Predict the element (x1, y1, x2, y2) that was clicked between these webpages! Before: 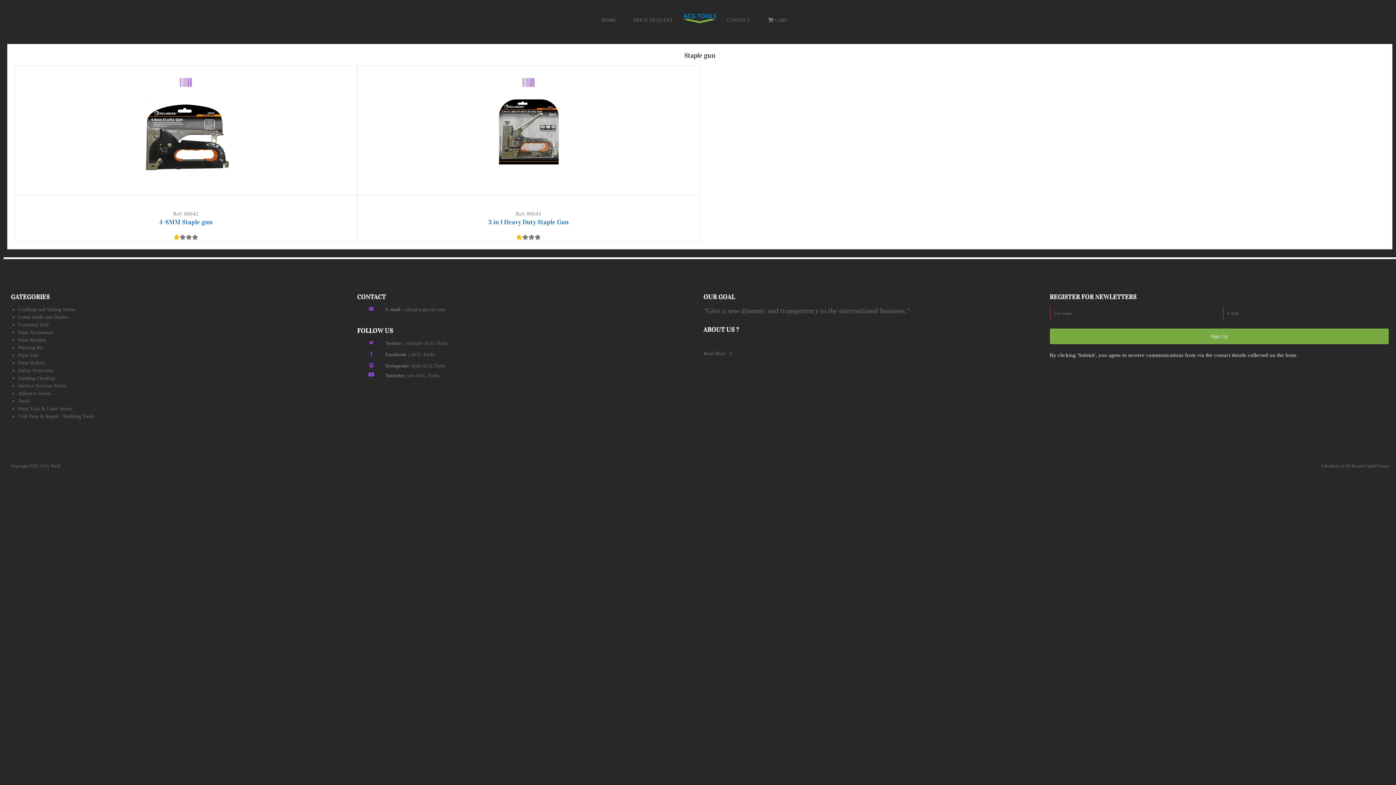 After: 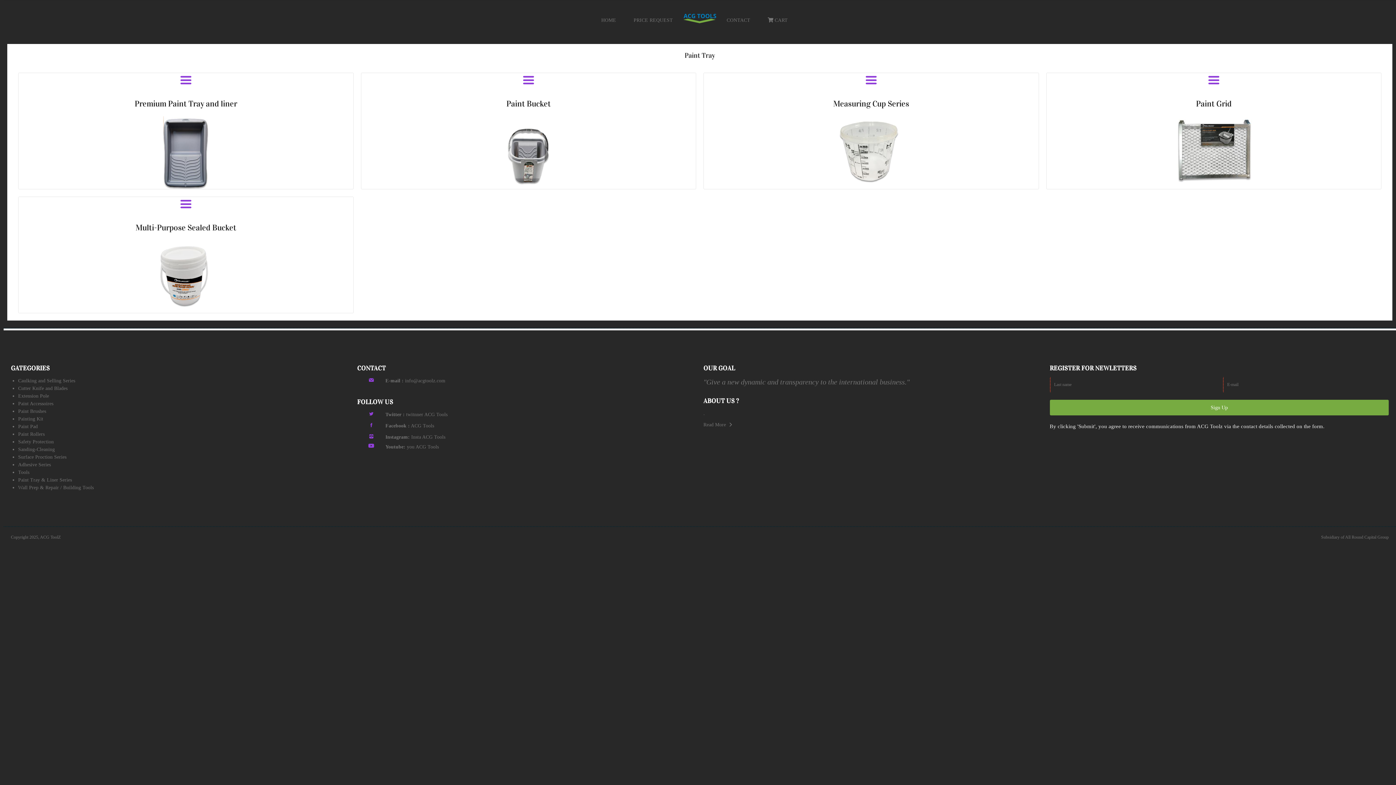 Action: label: Paint Tray & Liner Series bbox: (18, 406, 72, 411)